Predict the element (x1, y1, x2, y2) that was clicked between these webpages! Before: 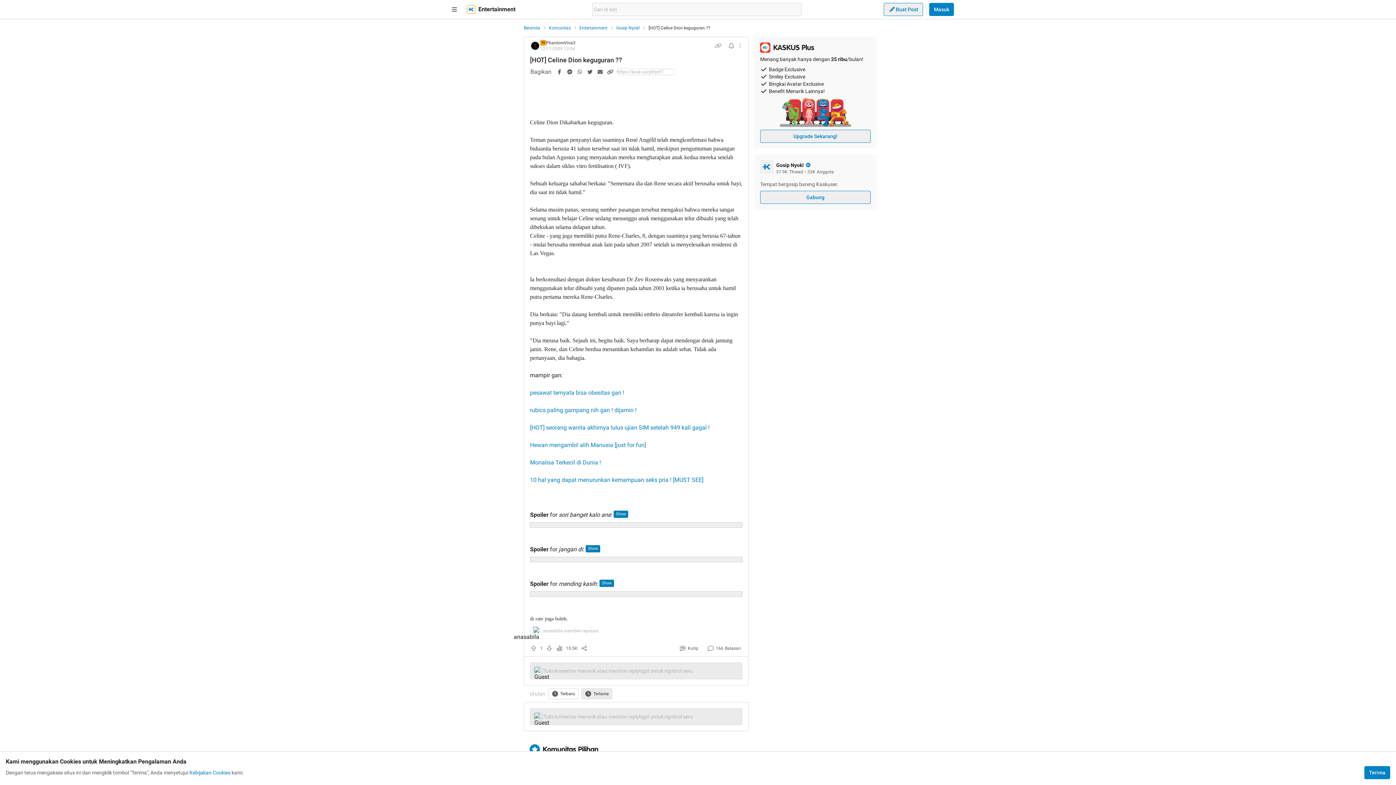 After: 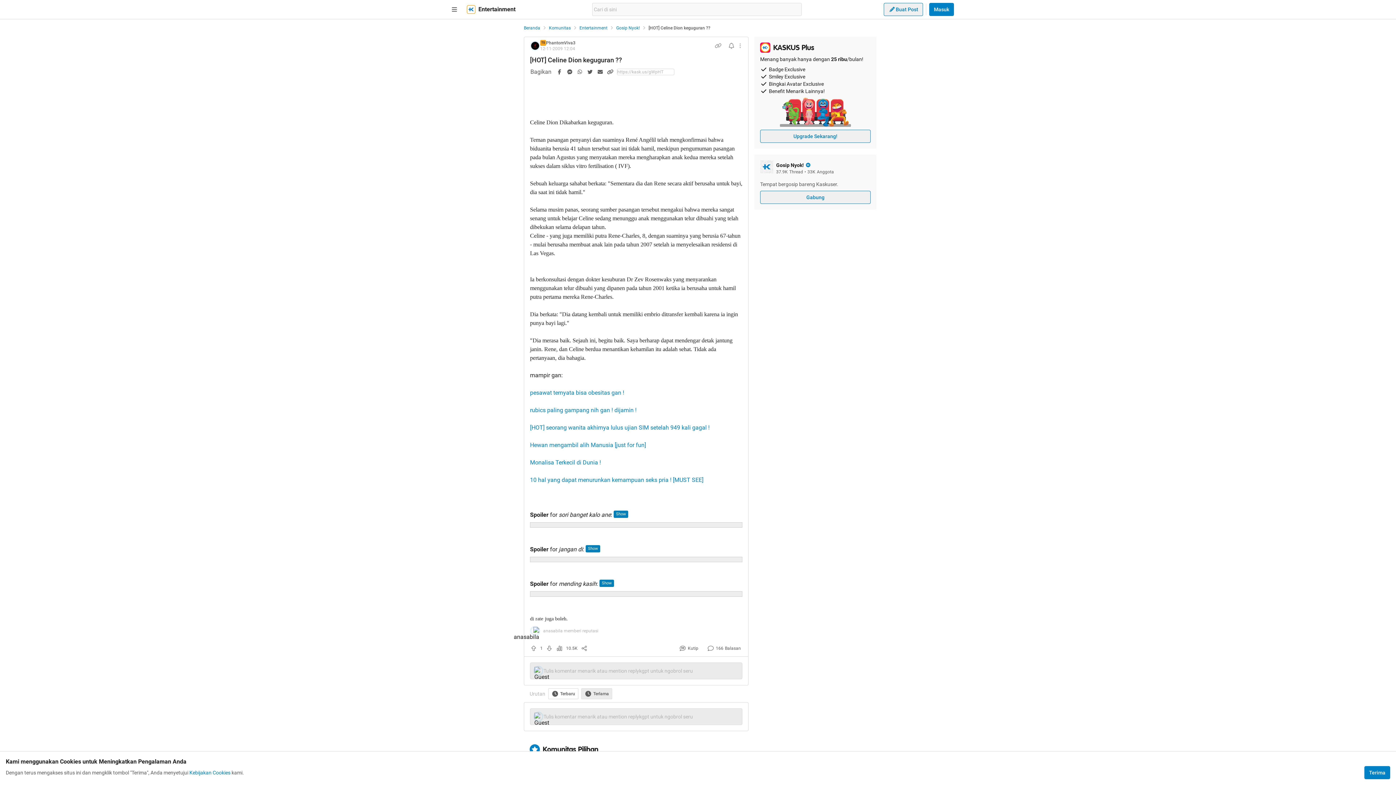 Action: bbox: (530, 441, 646, 449) label: Hewan mengambil alih Manusia [just for fun]